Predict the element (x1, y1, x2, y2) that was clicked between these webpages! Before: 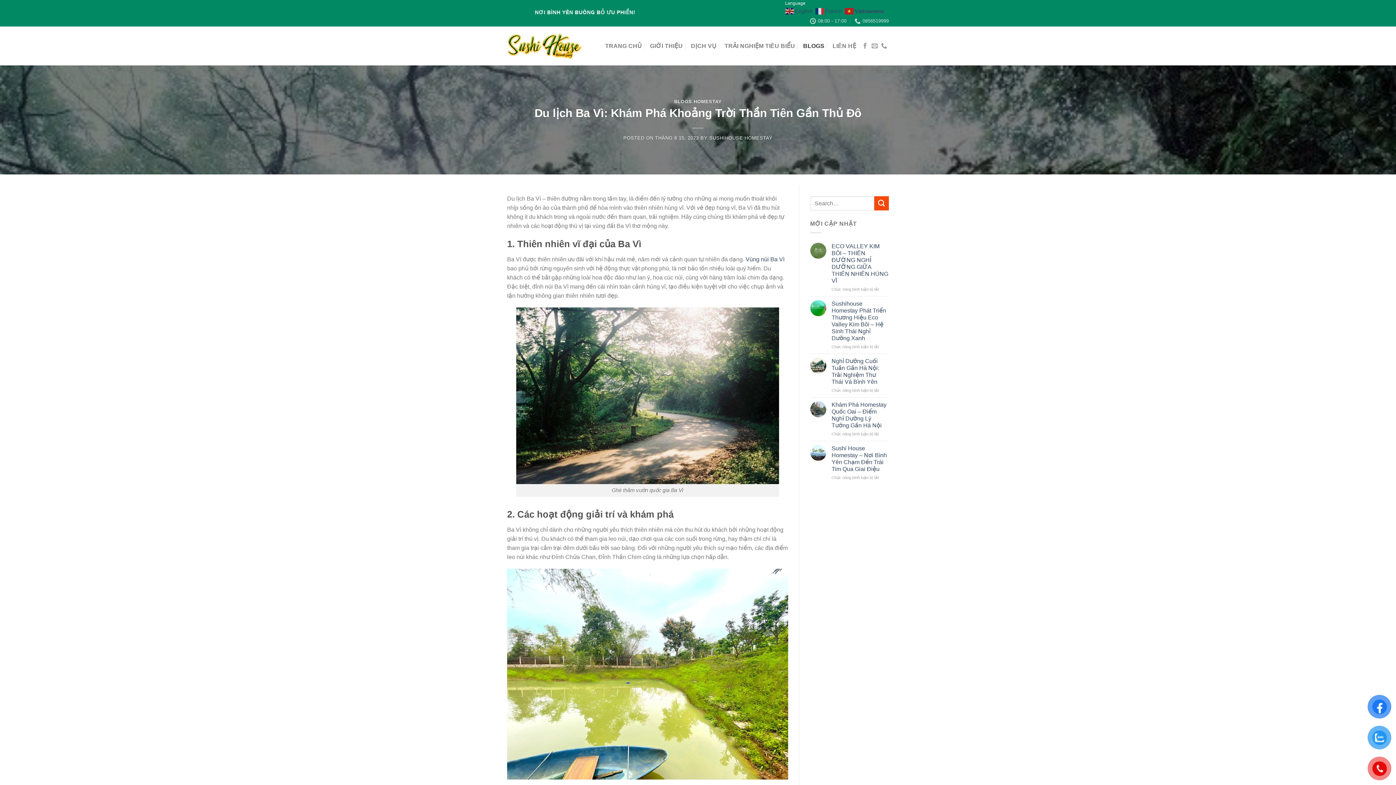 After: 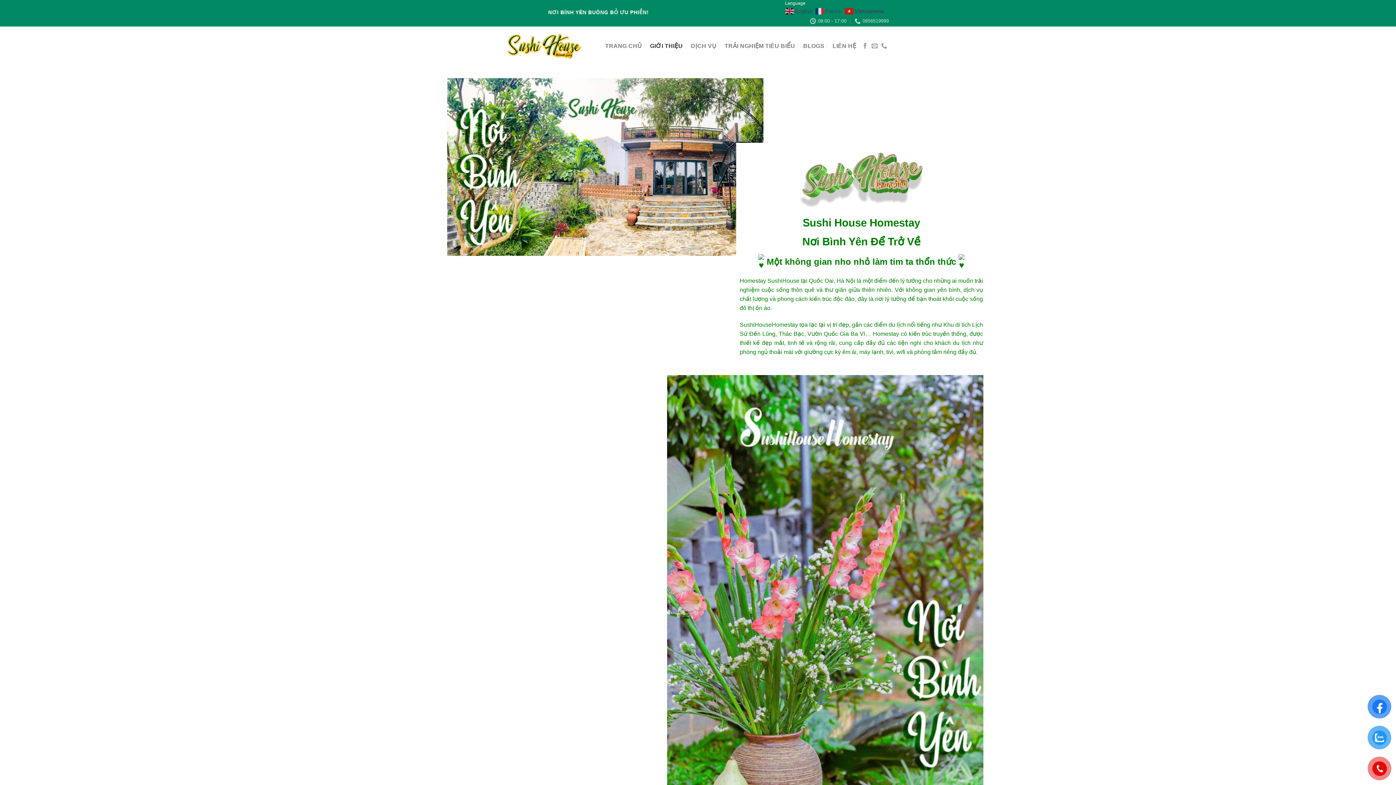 Action: label: GIỚI THIỆU bbox: (650, 39, 682, 52)